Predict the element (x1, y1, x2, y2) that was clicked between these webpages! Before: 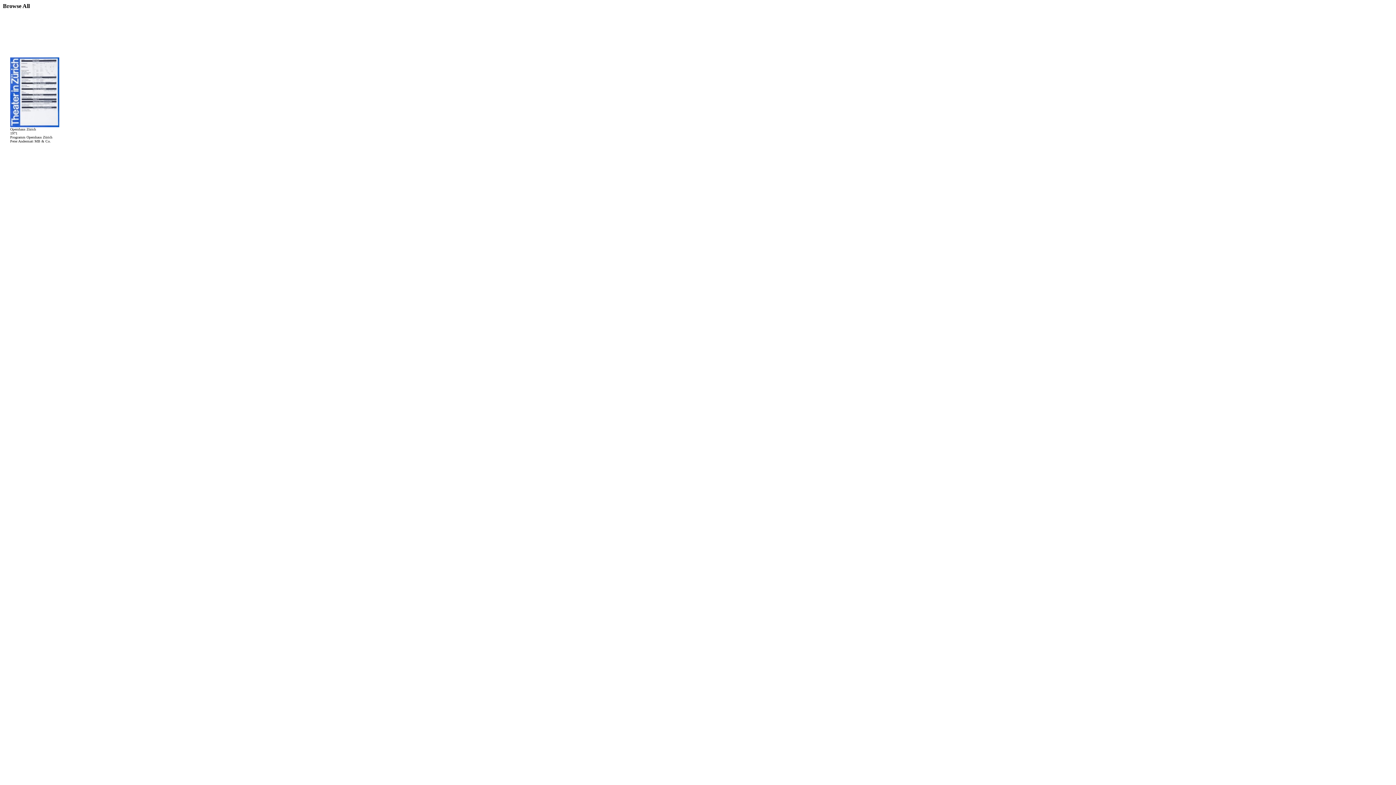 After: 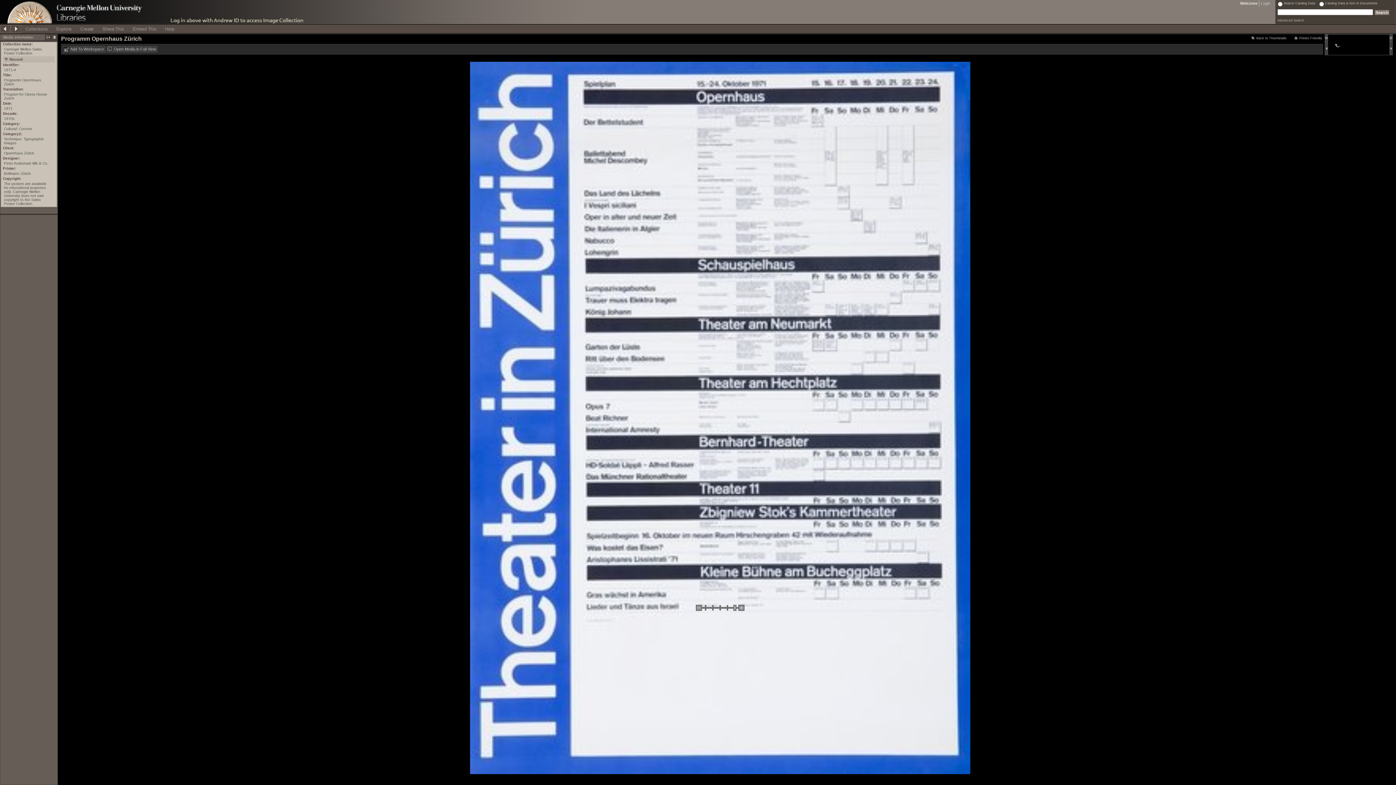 Action: bbox: (10, 122, 59, 128)